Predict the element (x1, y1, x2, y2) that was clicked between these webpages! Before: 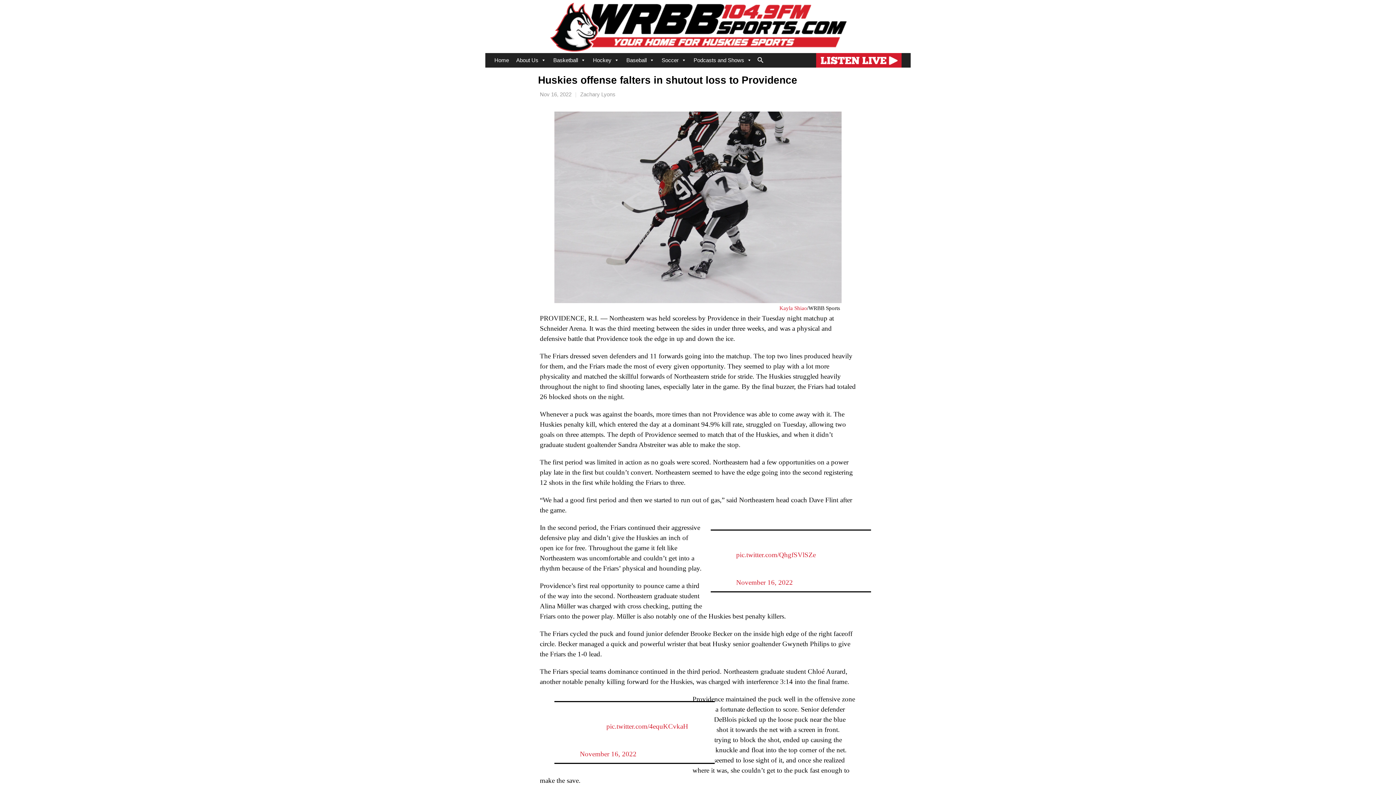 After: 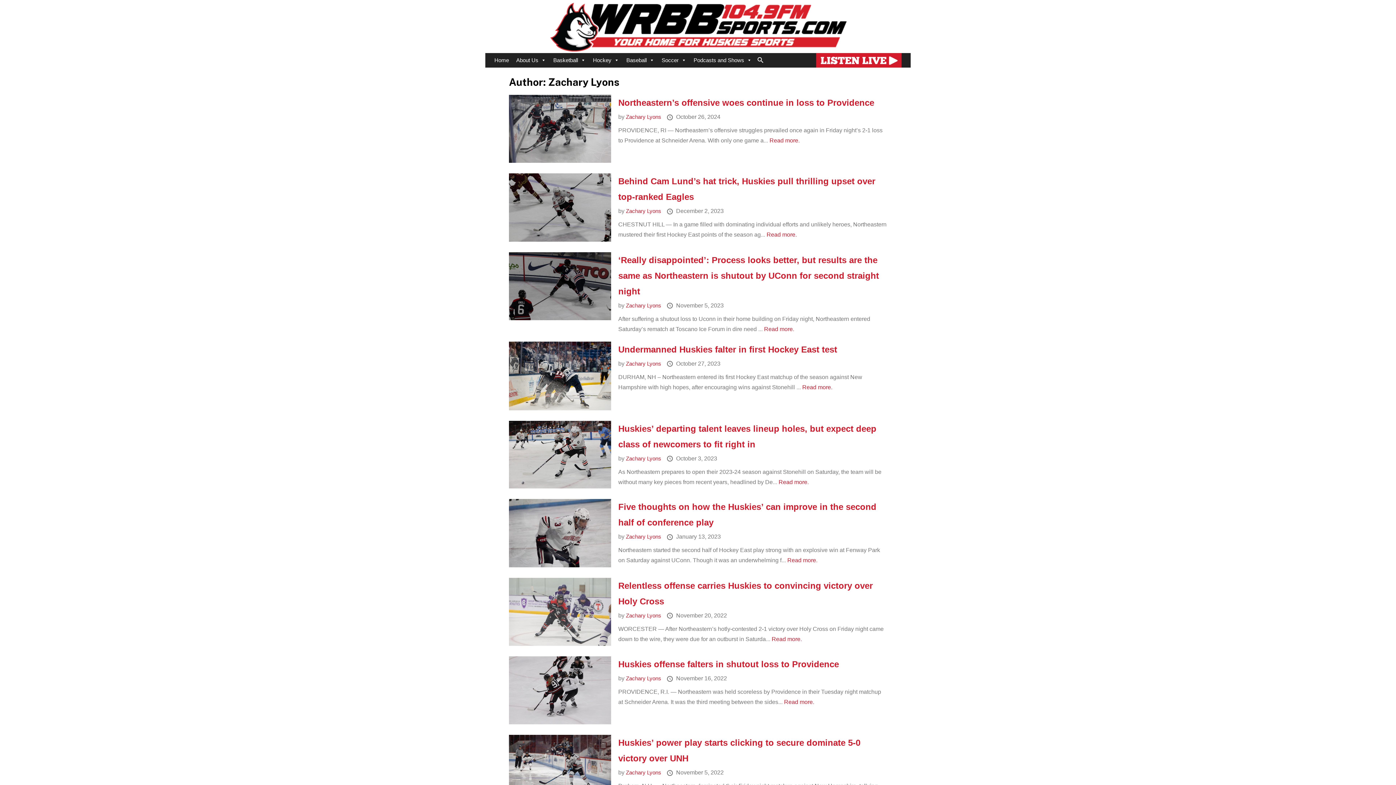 Action: bbox: (580, 91, 615, 97) label: Zachary Lyons